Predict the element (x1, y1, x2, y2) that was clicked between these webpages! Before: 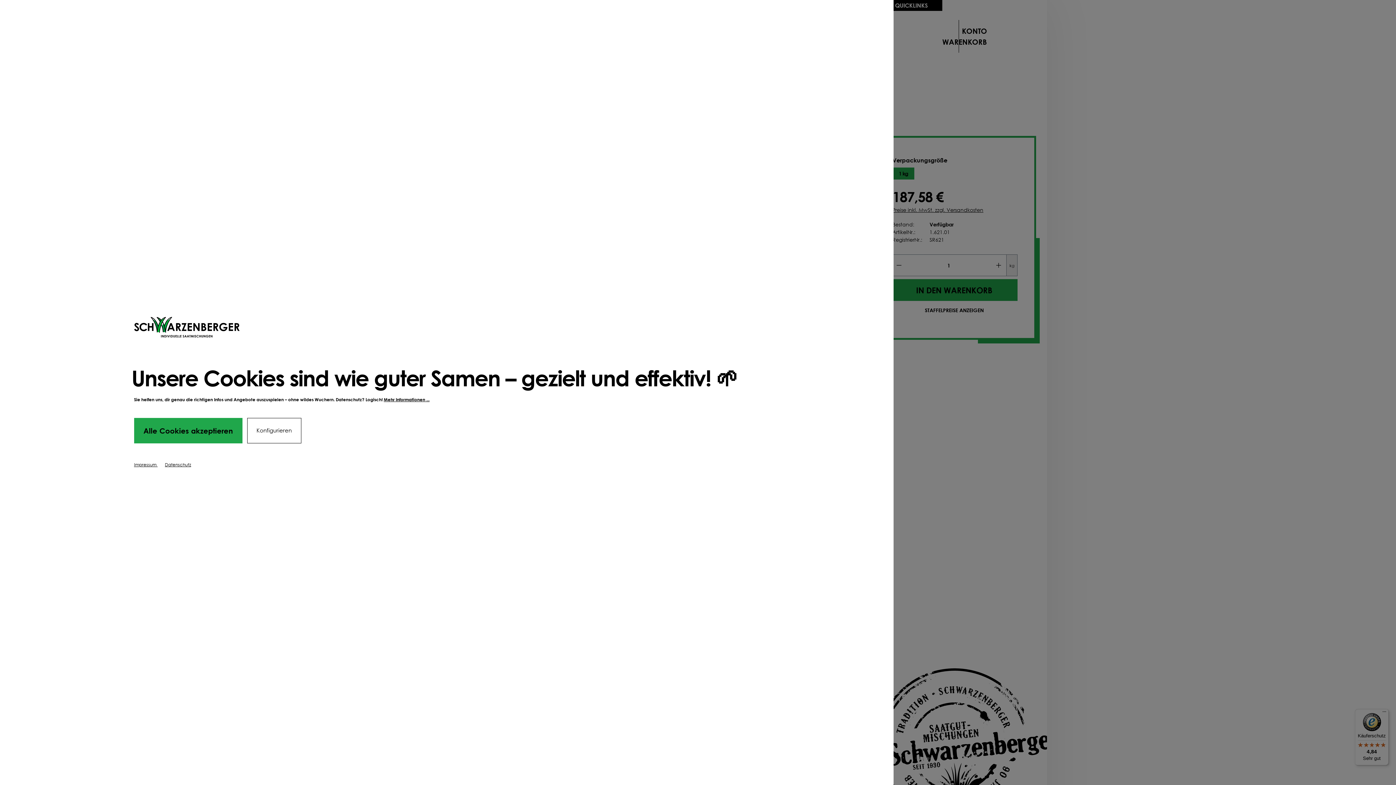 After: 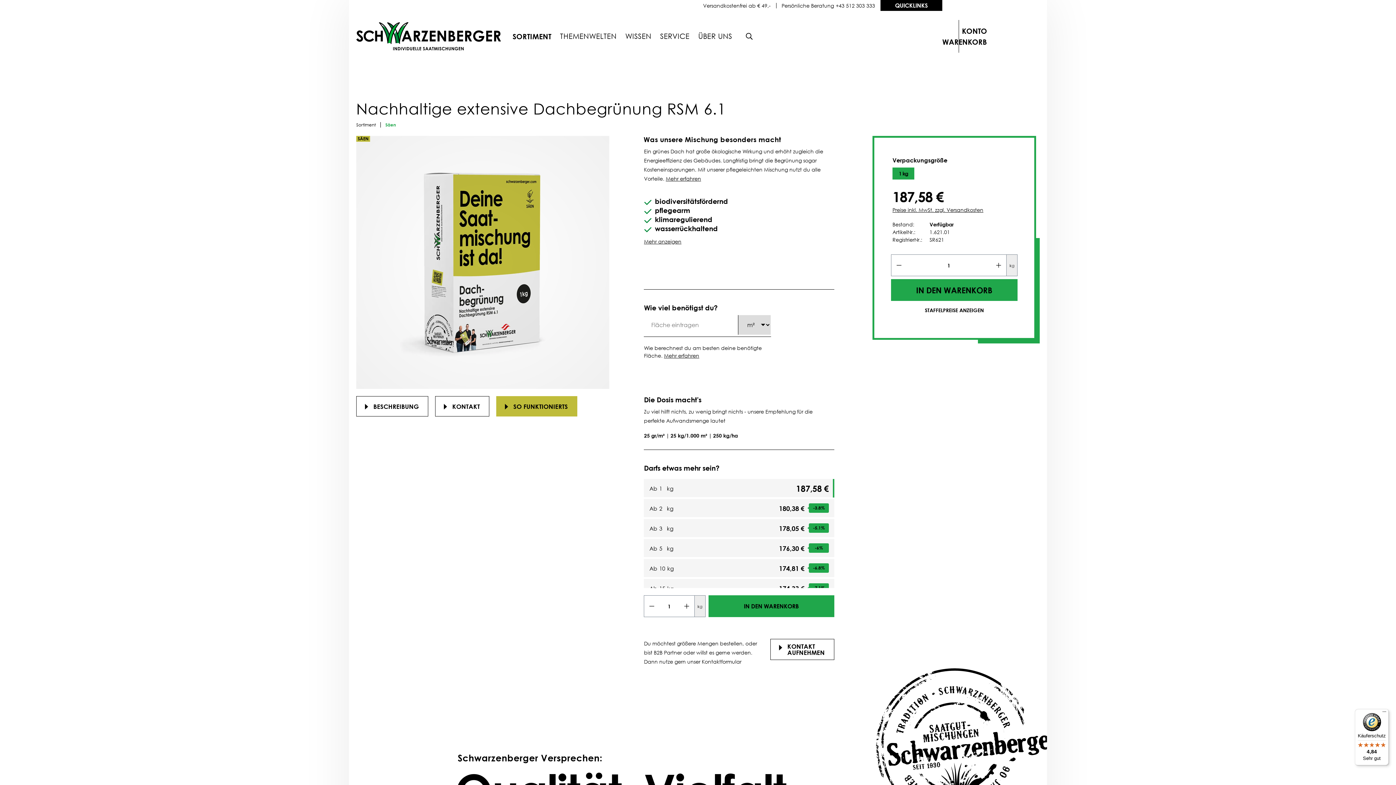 Action: bbox: (134, 418, 242, 443) label: Alle Cookies akzeptieren